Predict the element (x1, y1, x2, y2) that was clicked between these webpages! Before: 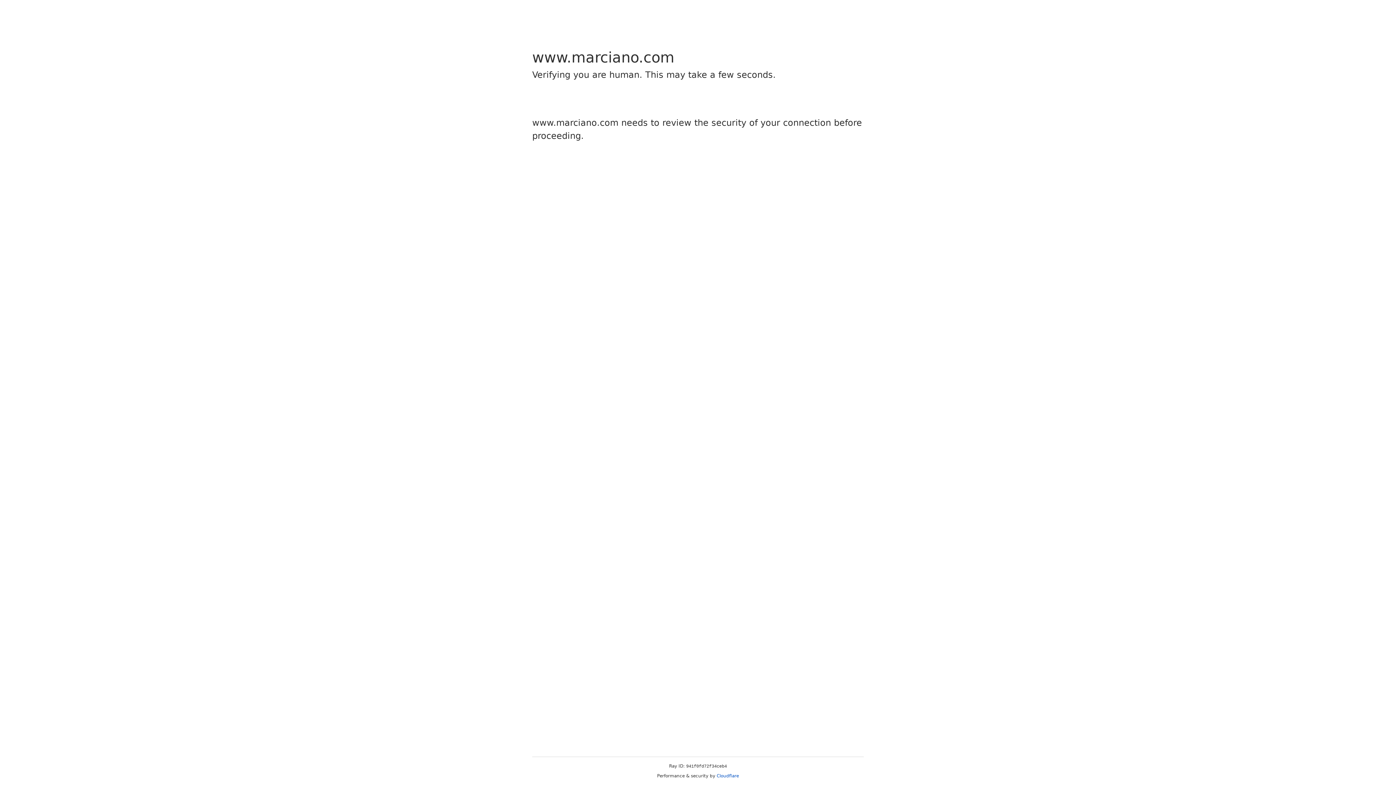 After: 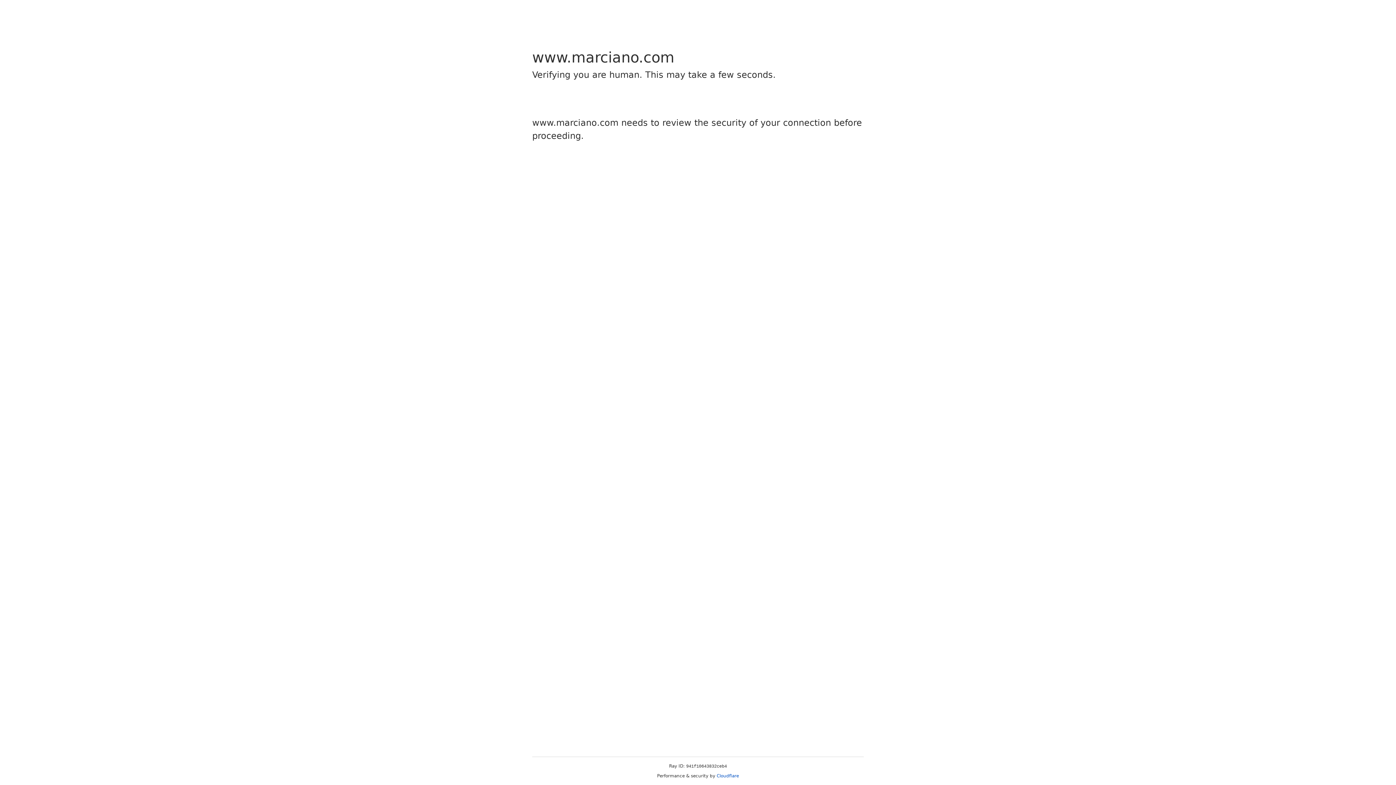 Action: label: Cloudflare bbox: (716, 773, 739, 778)